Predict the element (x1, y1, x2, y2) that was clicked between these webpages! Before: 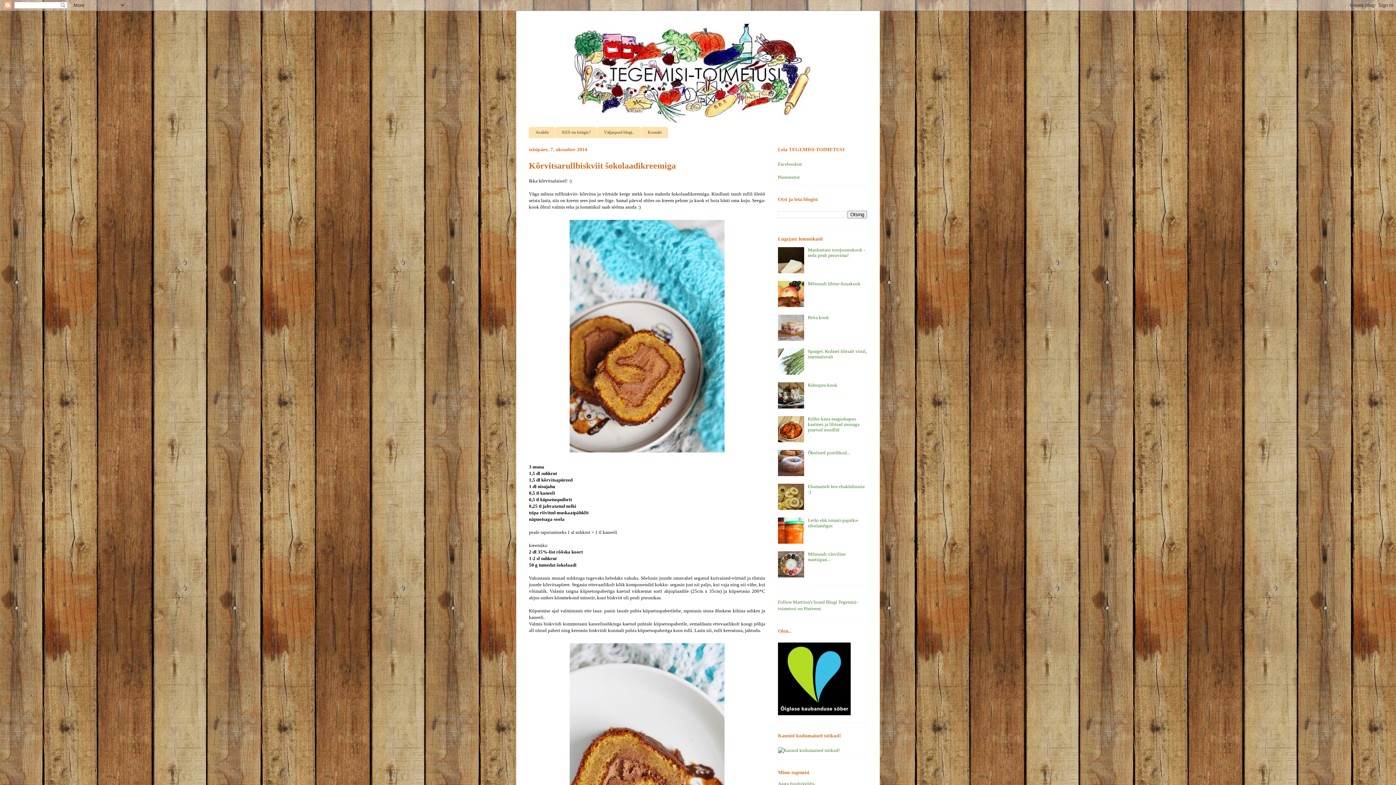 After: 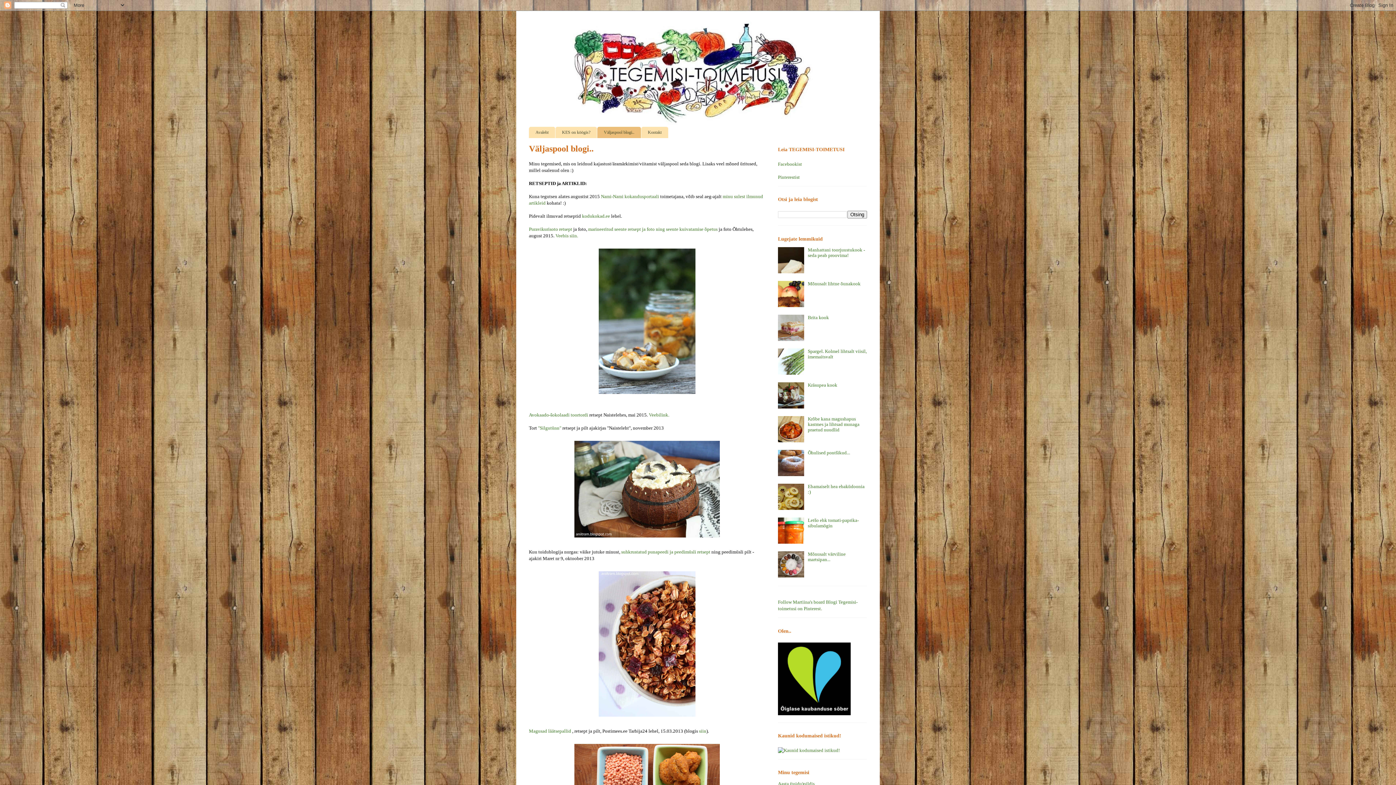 Action: label: Väljaspool blogi.. bbox: (597, 126, 641, 138)